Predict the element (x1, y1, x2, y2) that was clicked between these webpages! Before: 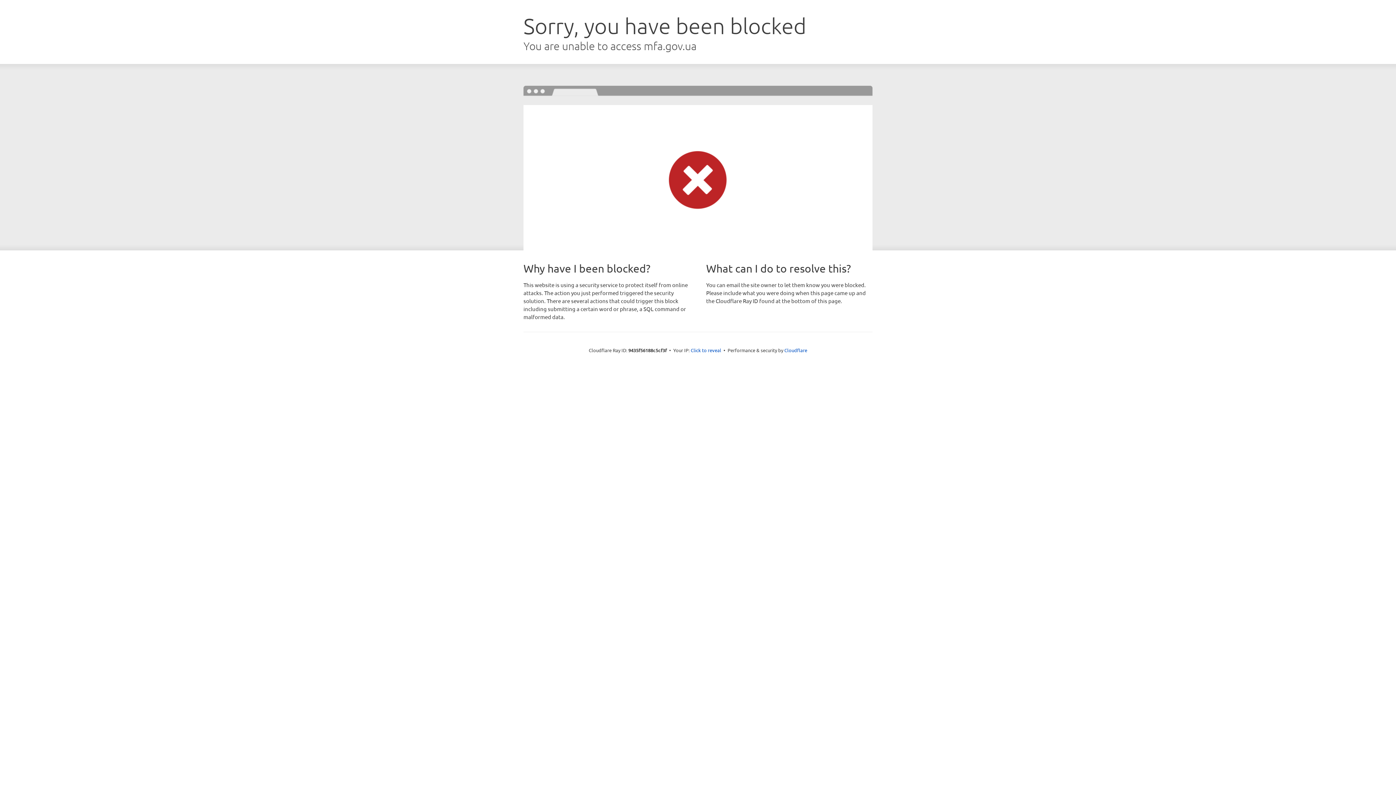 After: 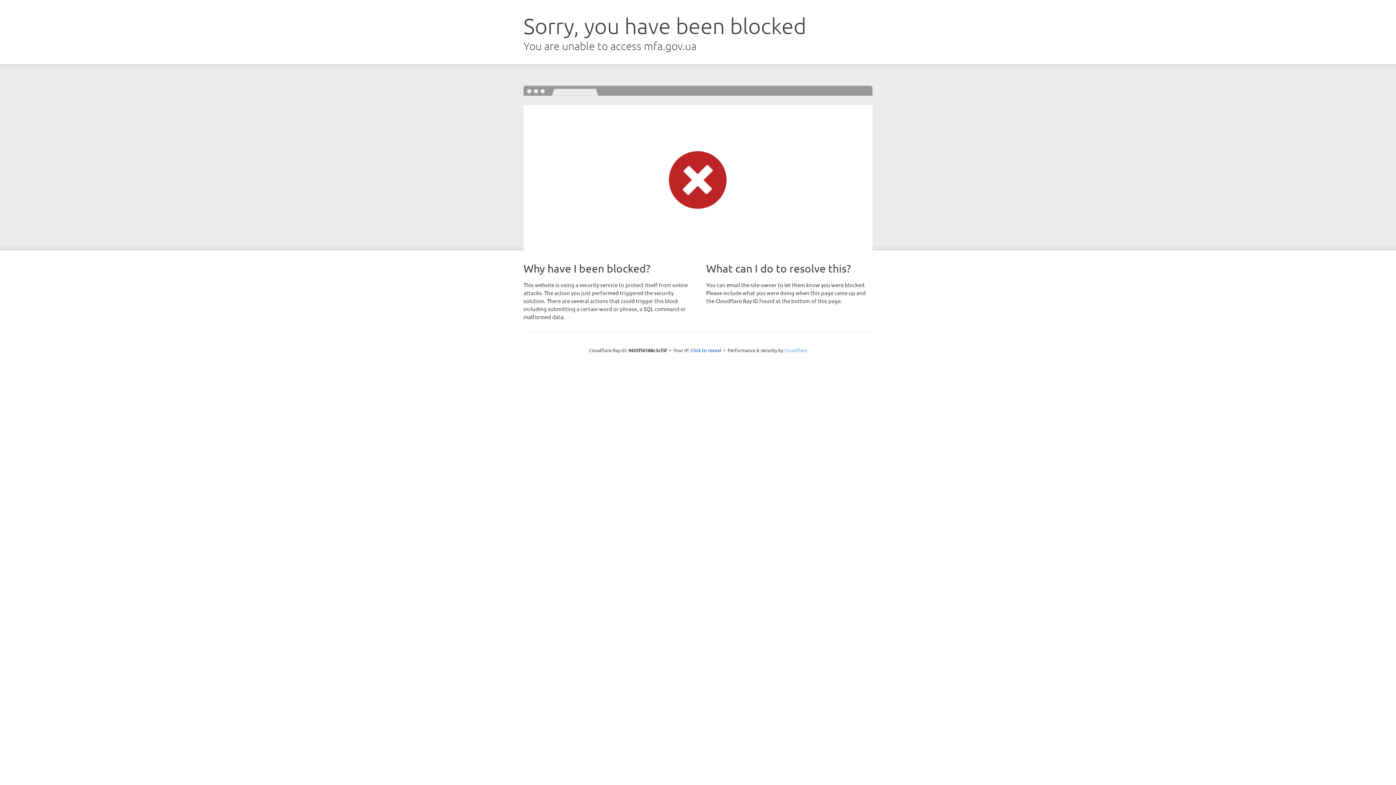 Action: label: Cloudflare bbox: (784, 347, 807, 353)